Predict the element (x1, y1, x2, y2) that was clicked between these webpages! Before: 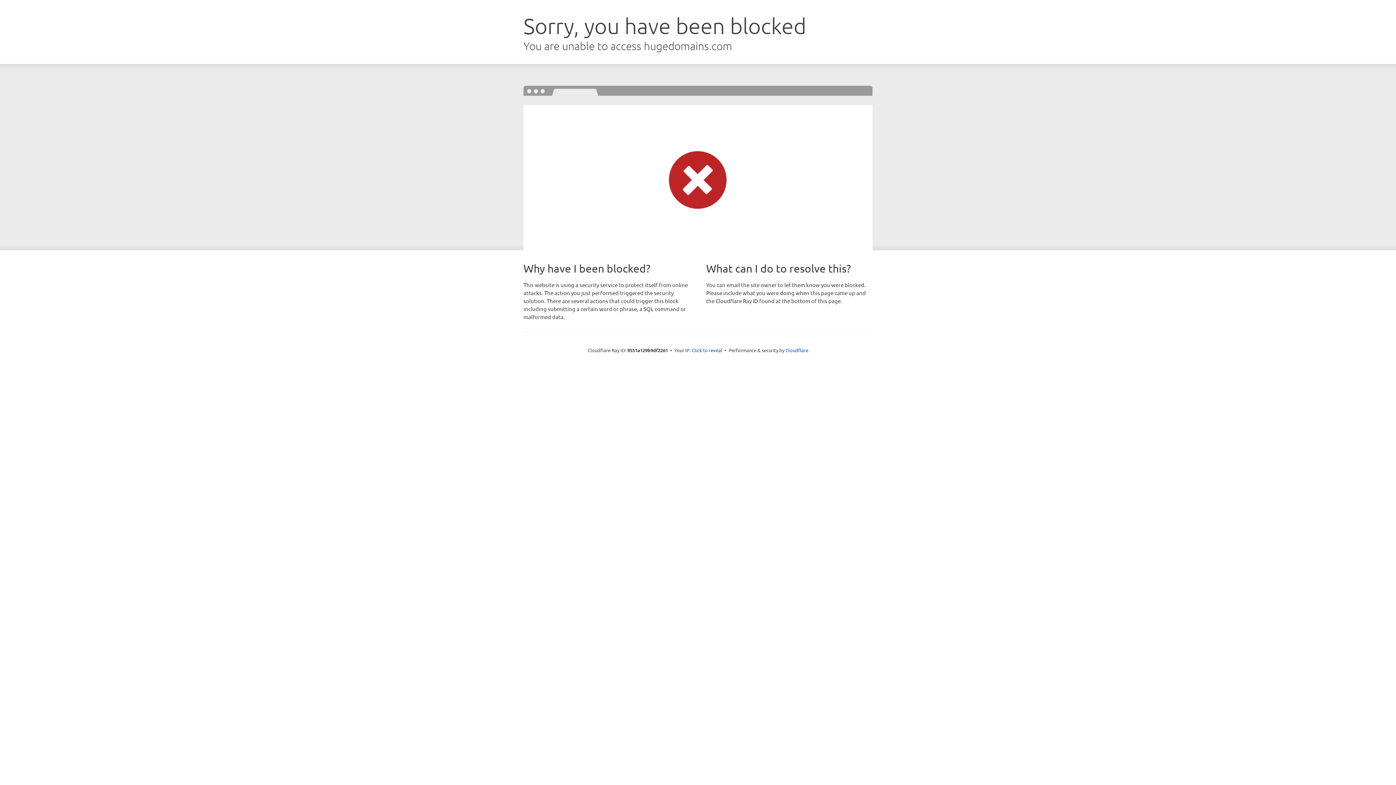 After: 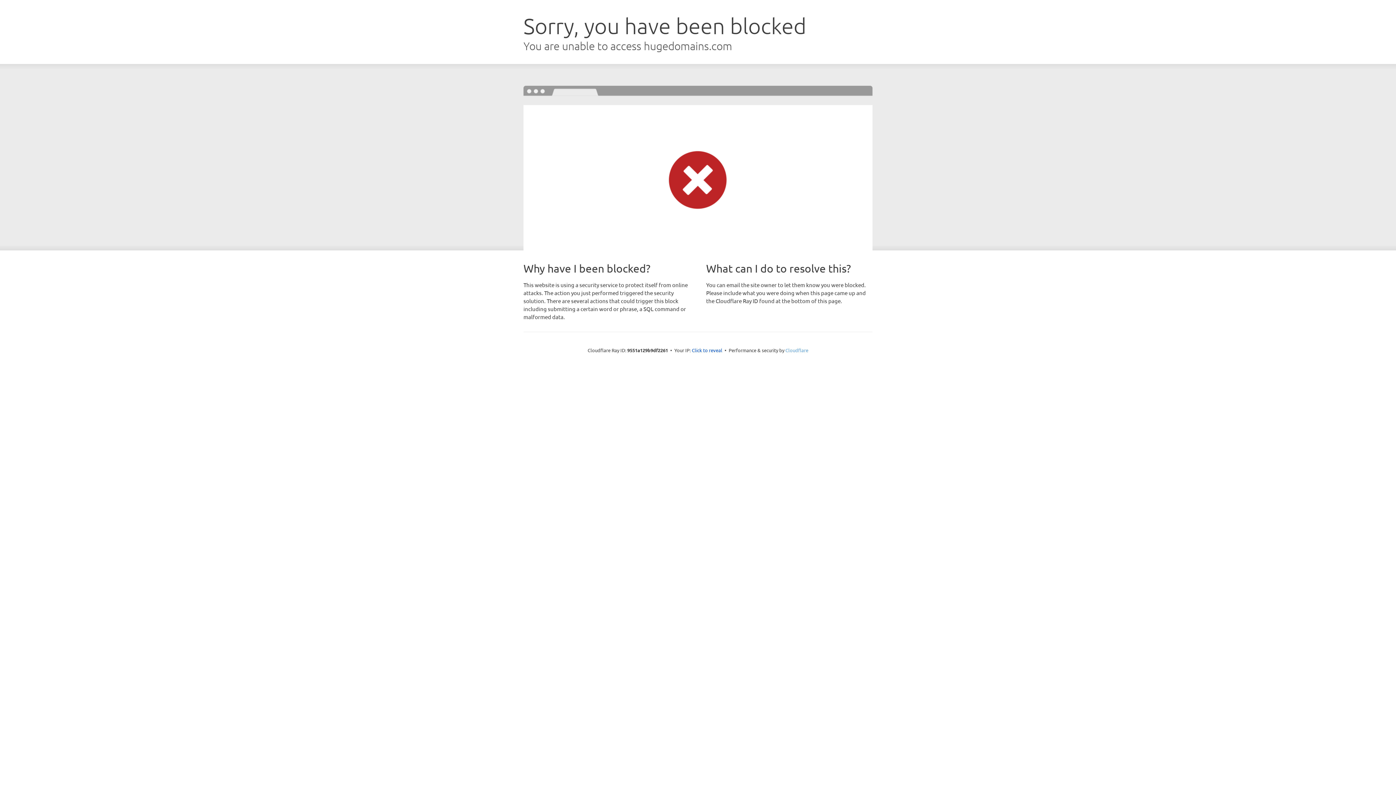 Action: bbox: (785, 347, 808, 353) label: Cloudflare